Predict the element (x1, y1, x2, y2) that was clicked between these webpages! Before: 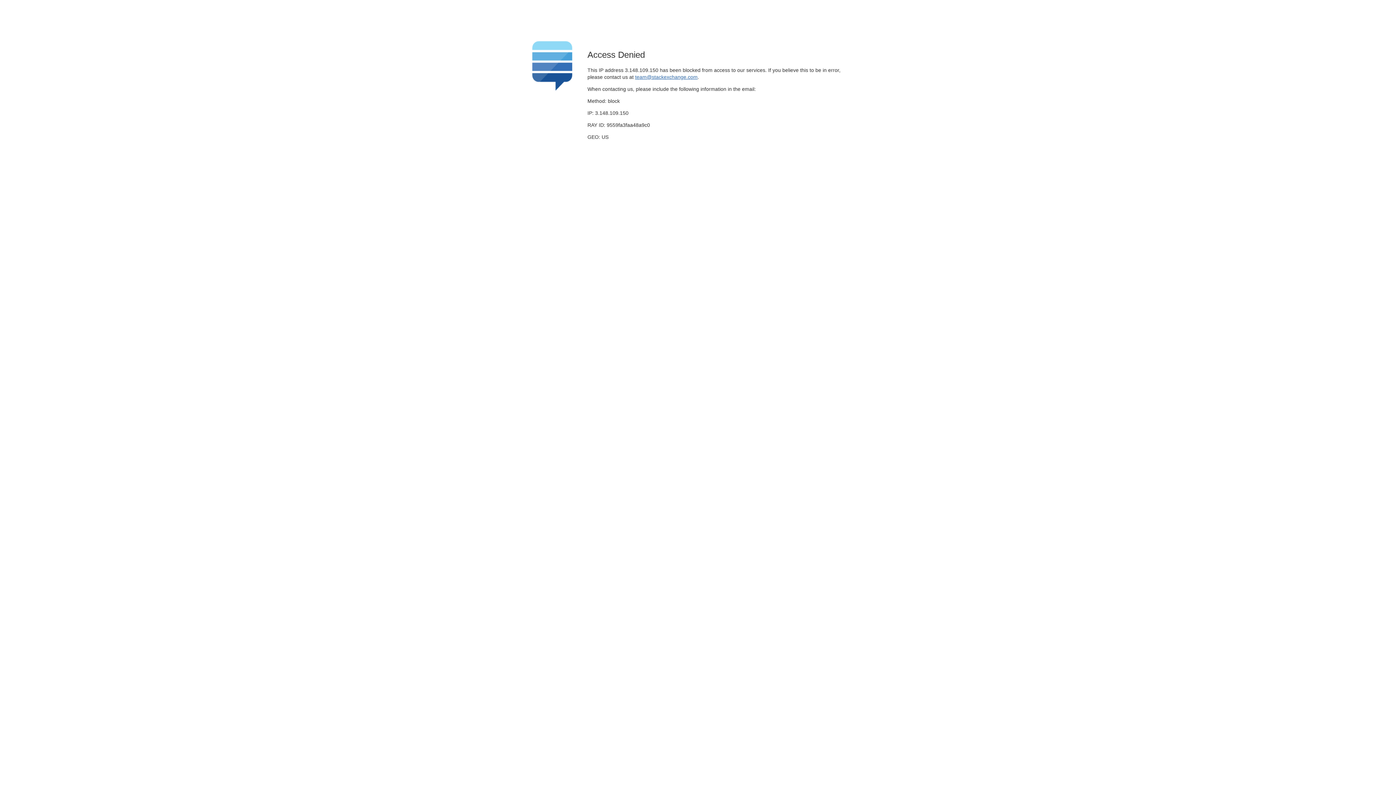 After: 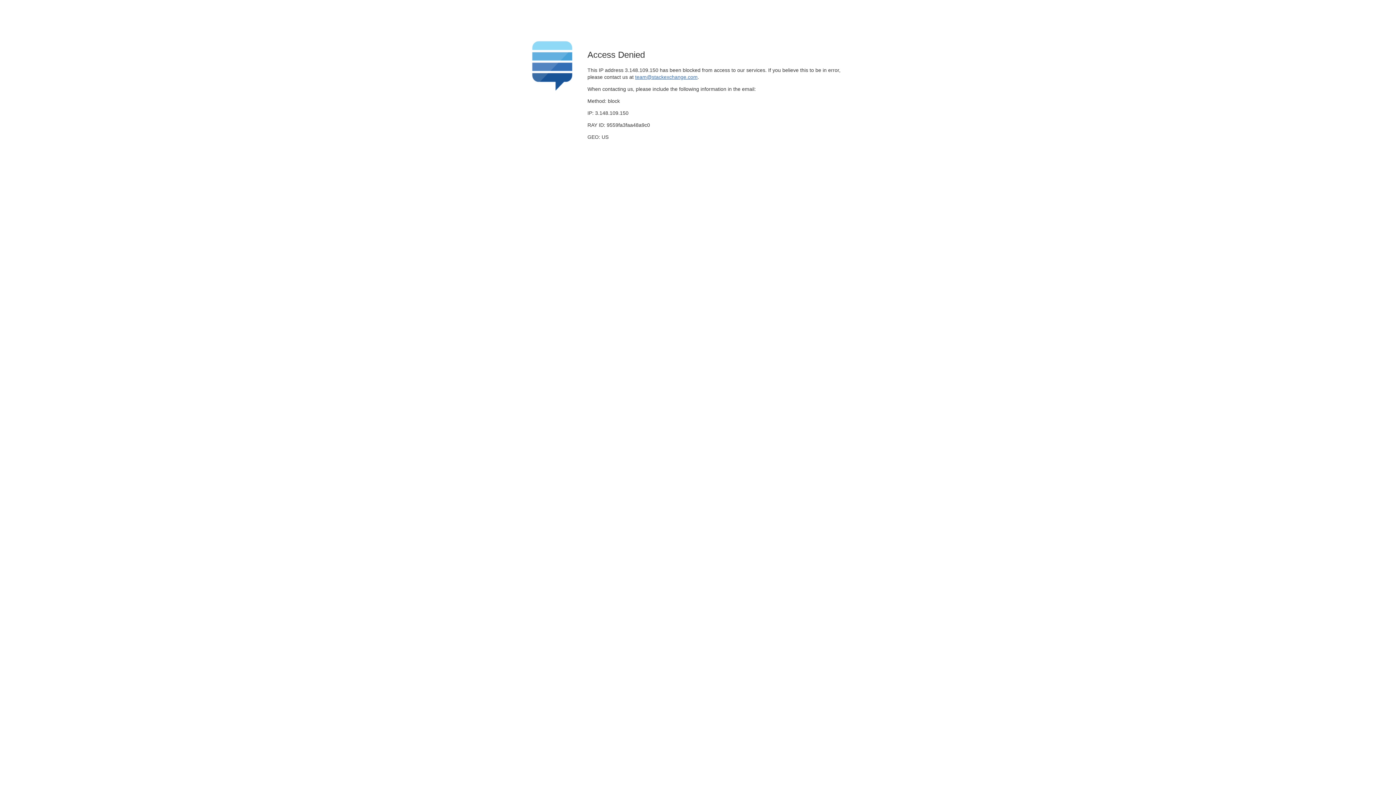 Action: label: team@stackexchange.com bbox: (635, 74, 697, 79)